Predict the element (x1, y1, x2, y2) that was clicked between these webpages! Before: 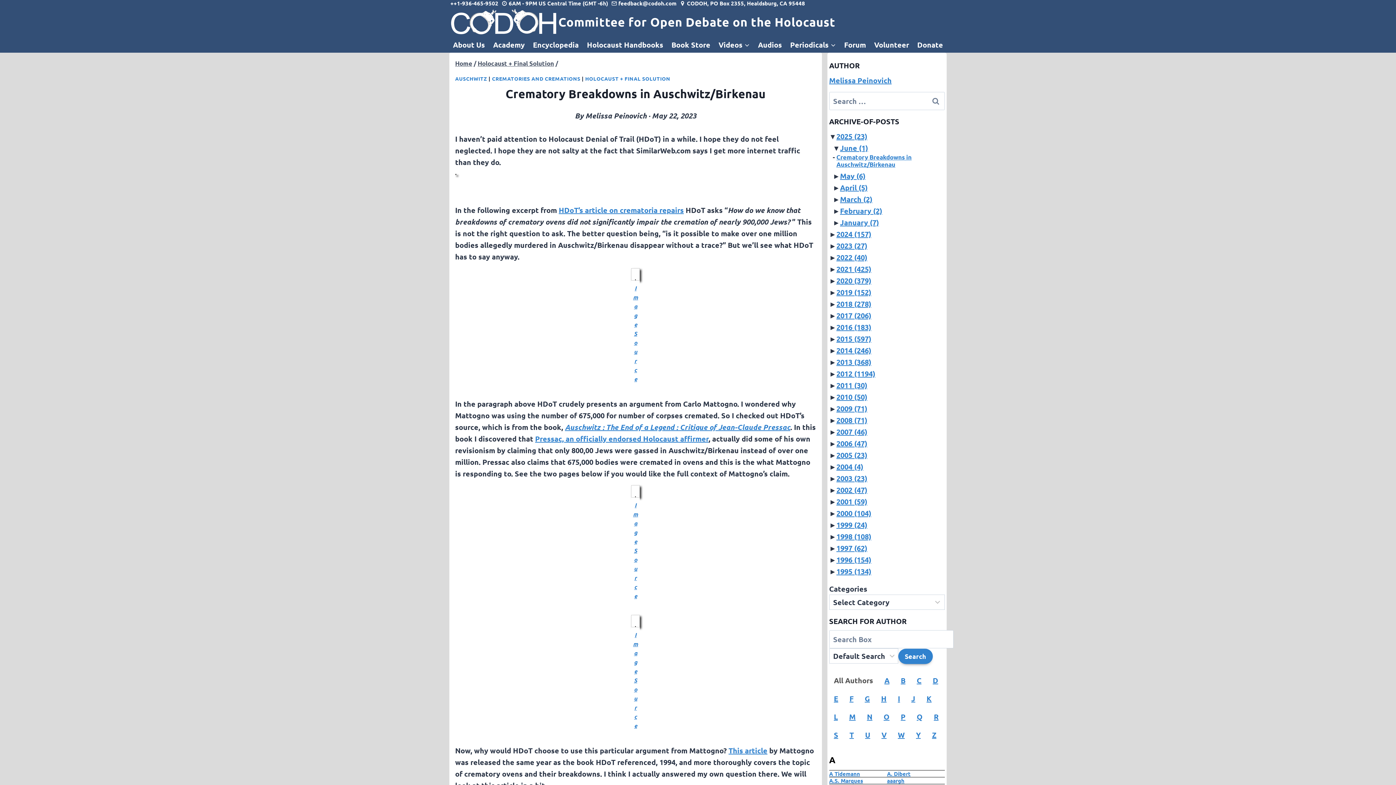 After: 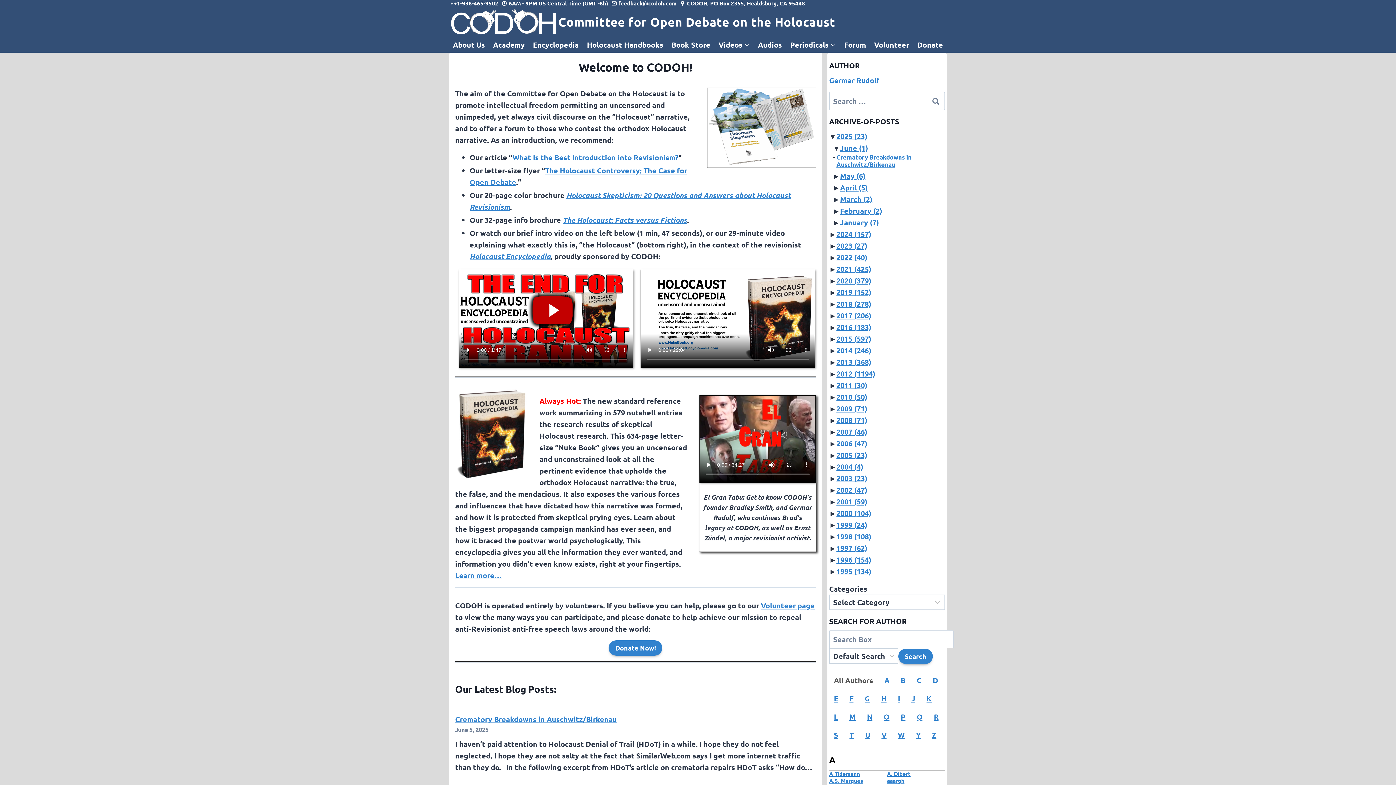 Action: bbox: (449, 7, 835, 36) label: Committee for Open Debate on the Holocaust